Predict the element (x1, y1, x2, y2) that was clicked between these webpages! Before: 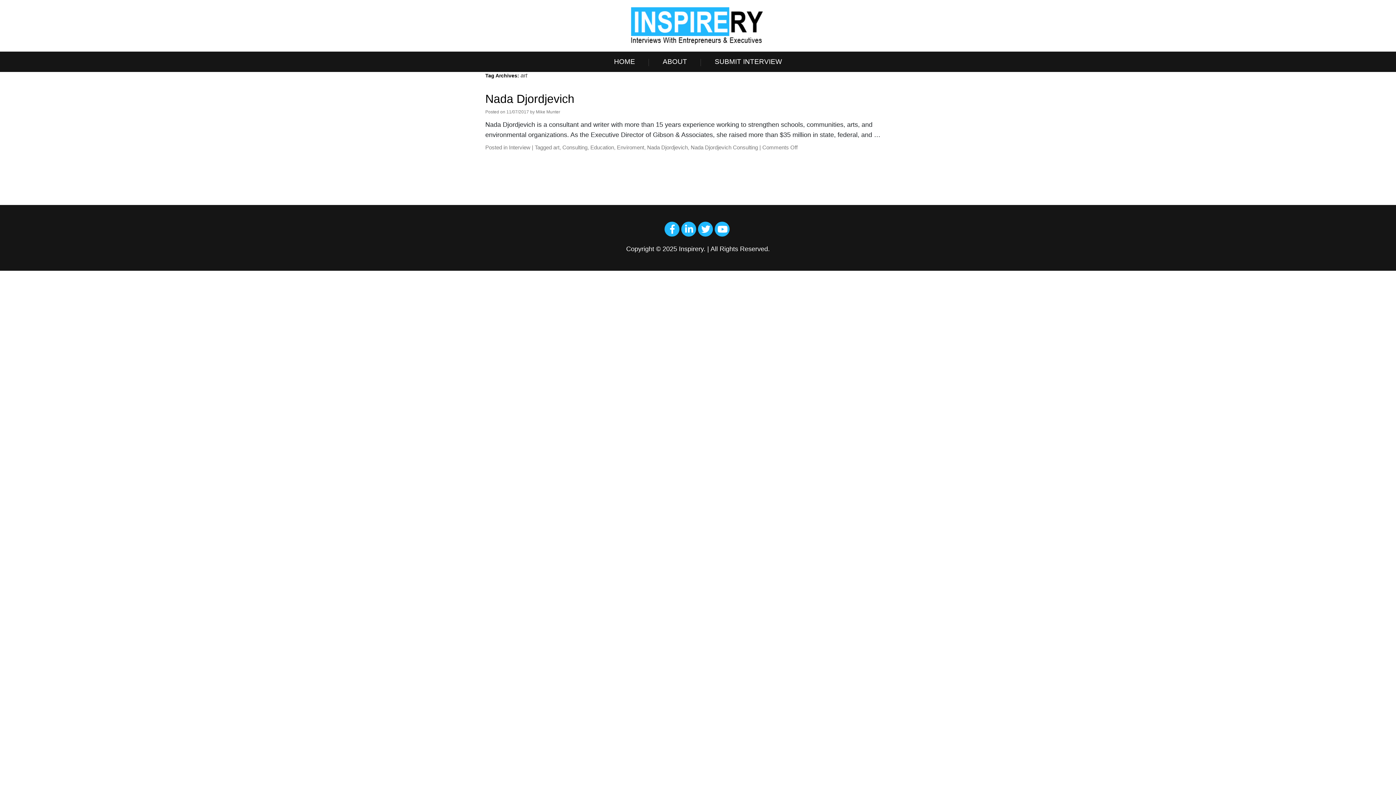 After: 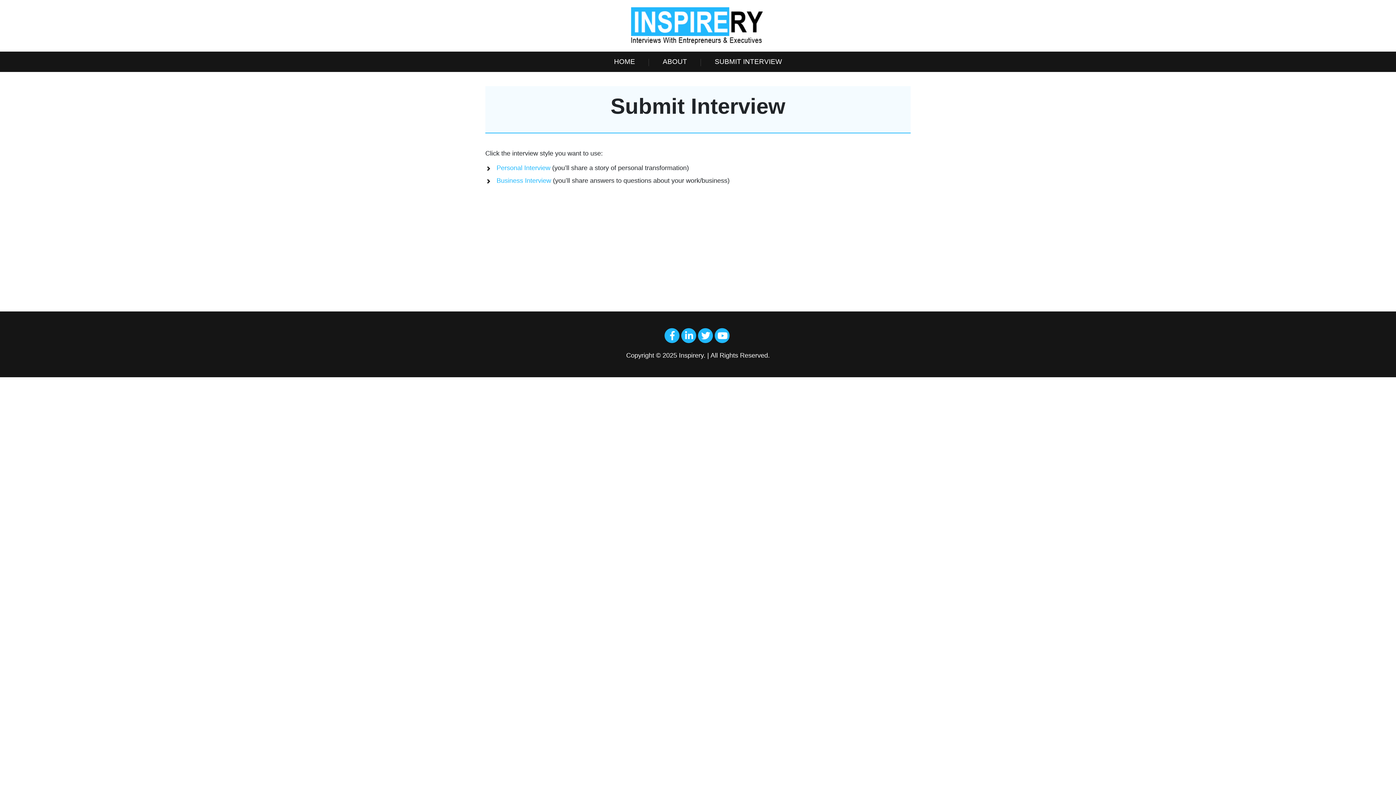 Action: label: SUBMIT INTERVIEW bbox: (701, 54, 796, 69)